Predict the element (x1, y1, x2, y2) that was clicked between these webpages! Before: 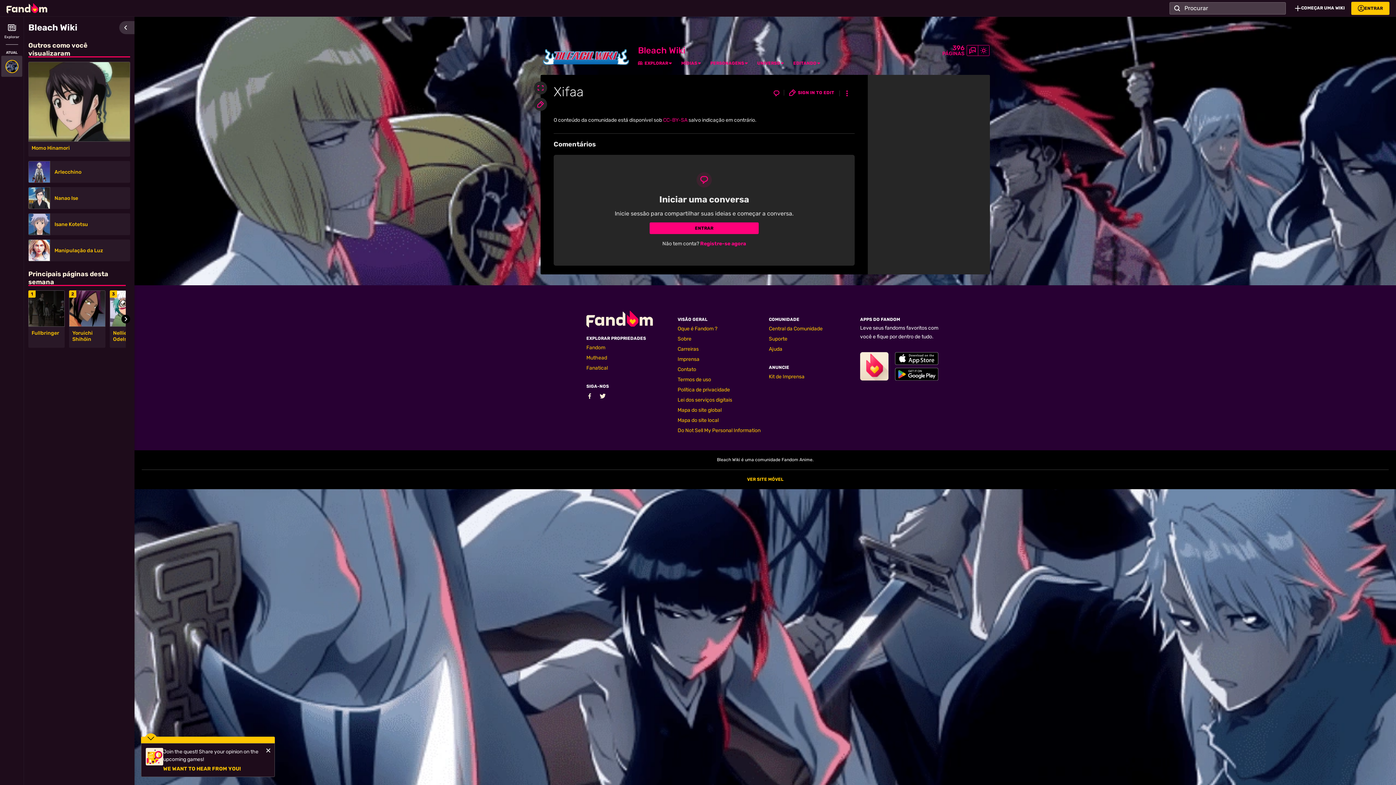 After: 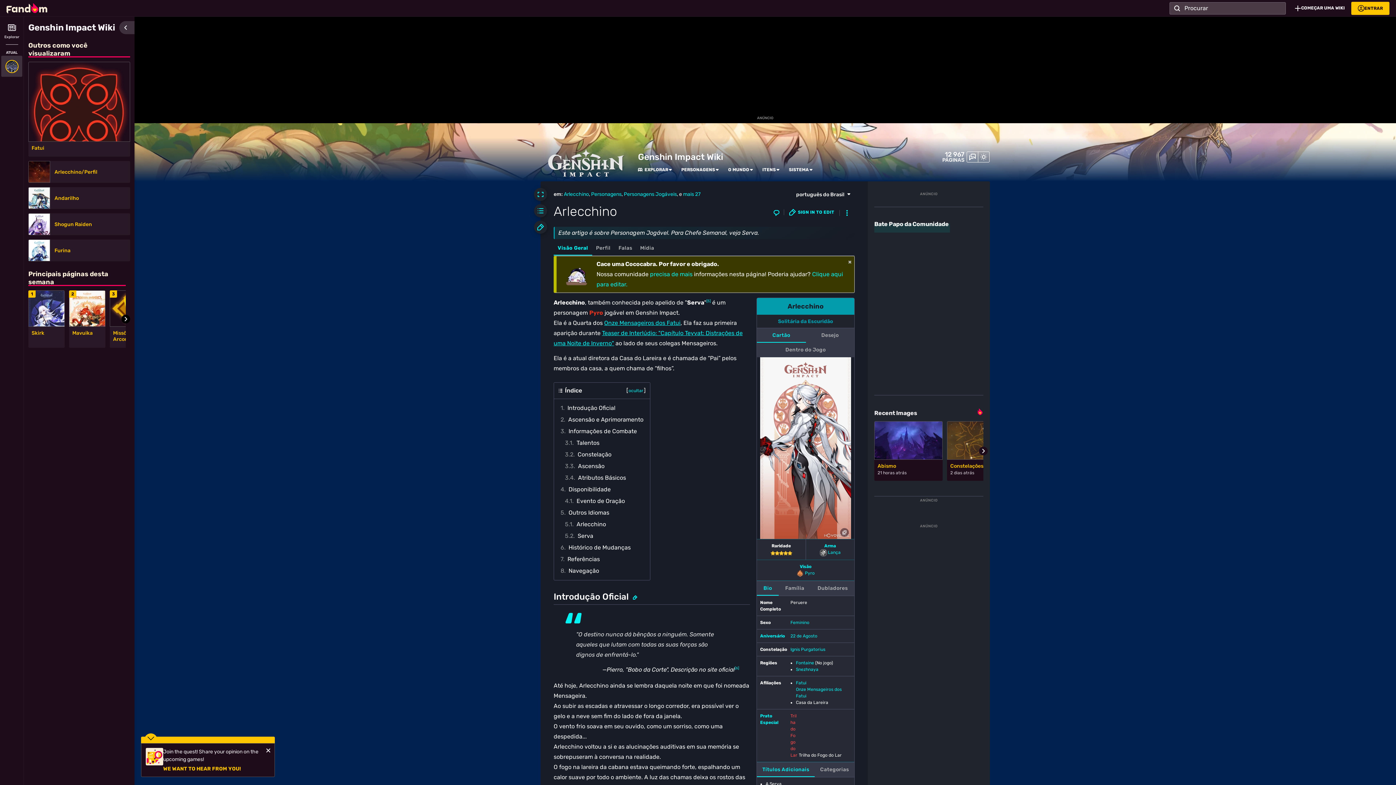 Action: bbox: (28, 161, 50, 183)